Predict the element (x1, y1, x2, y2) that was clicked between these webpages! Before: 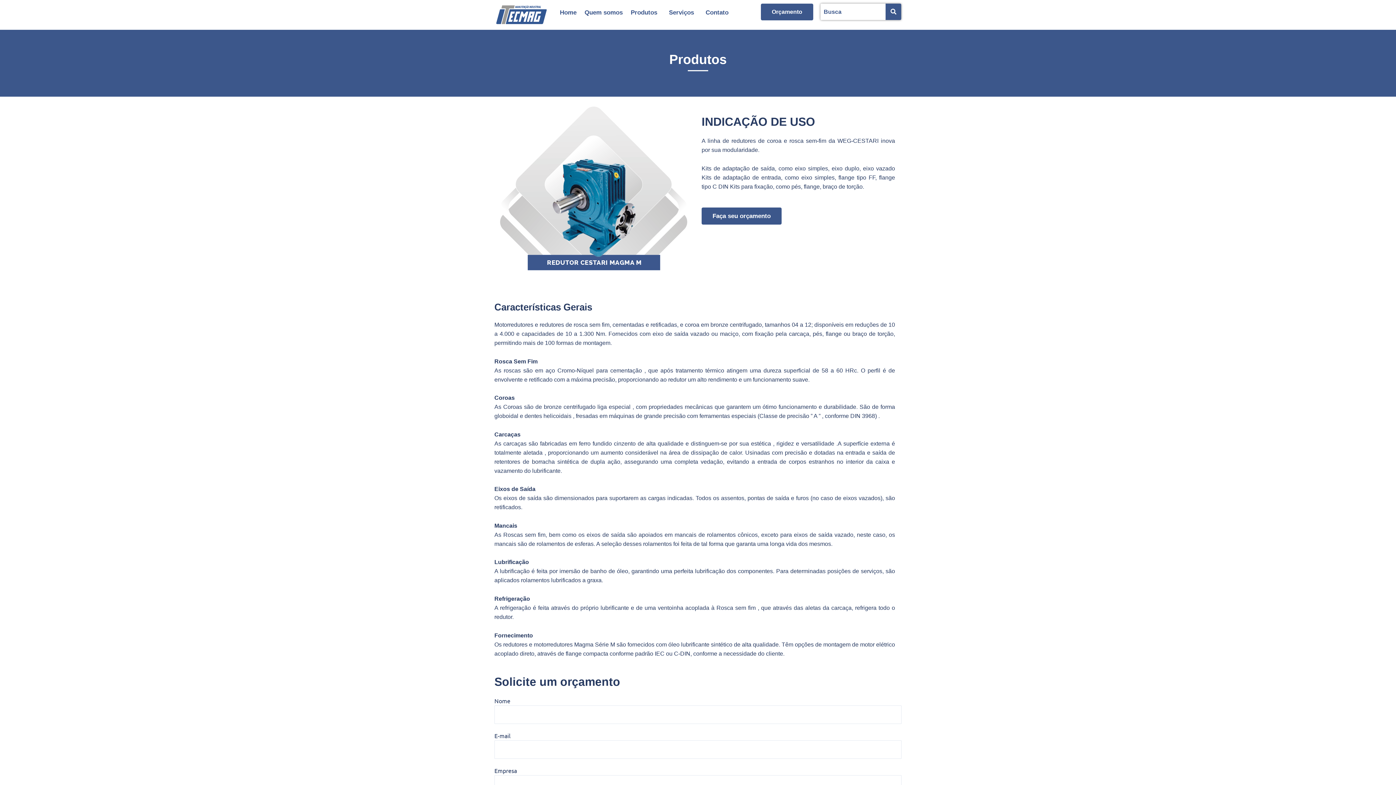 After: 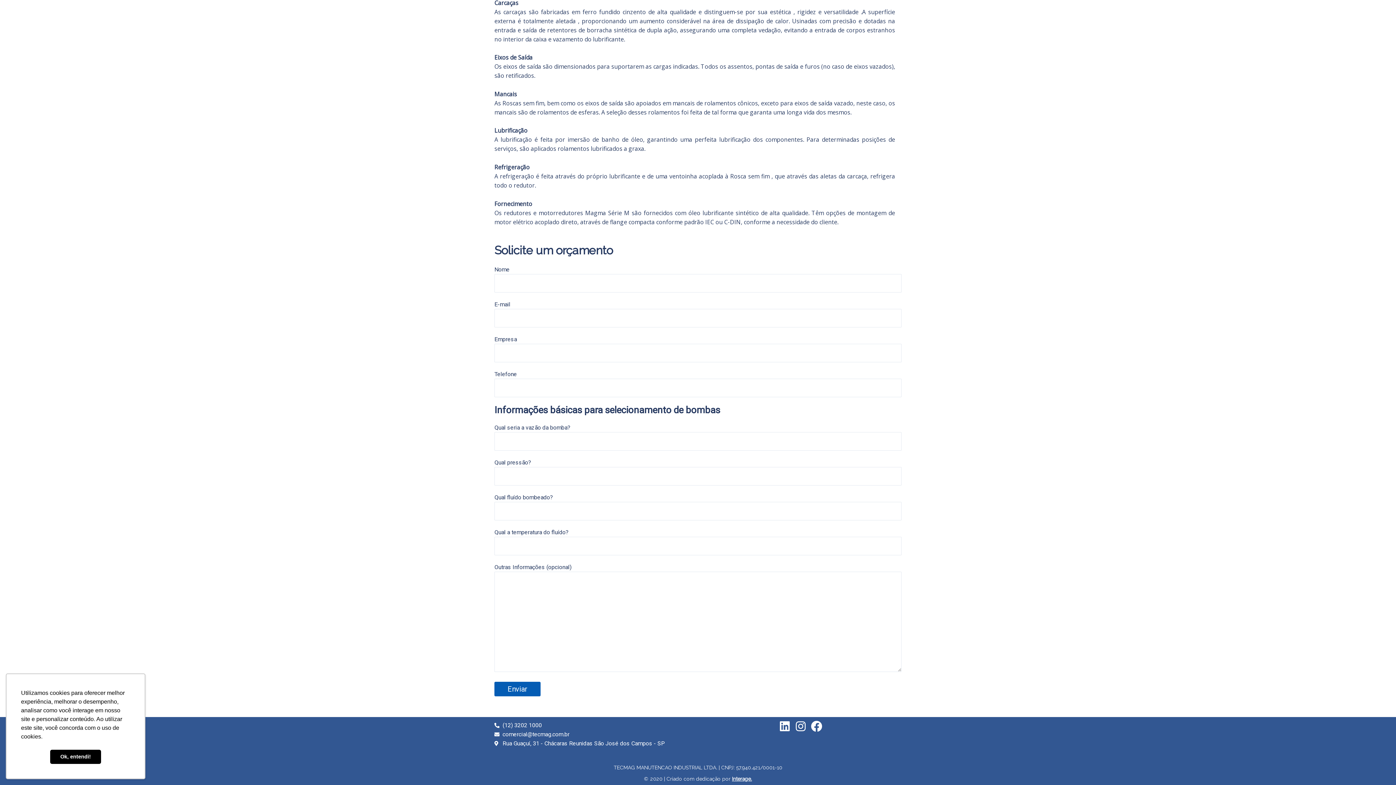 Action: bbox: (701, 207, 781, 224) label: Faça seu orçamento